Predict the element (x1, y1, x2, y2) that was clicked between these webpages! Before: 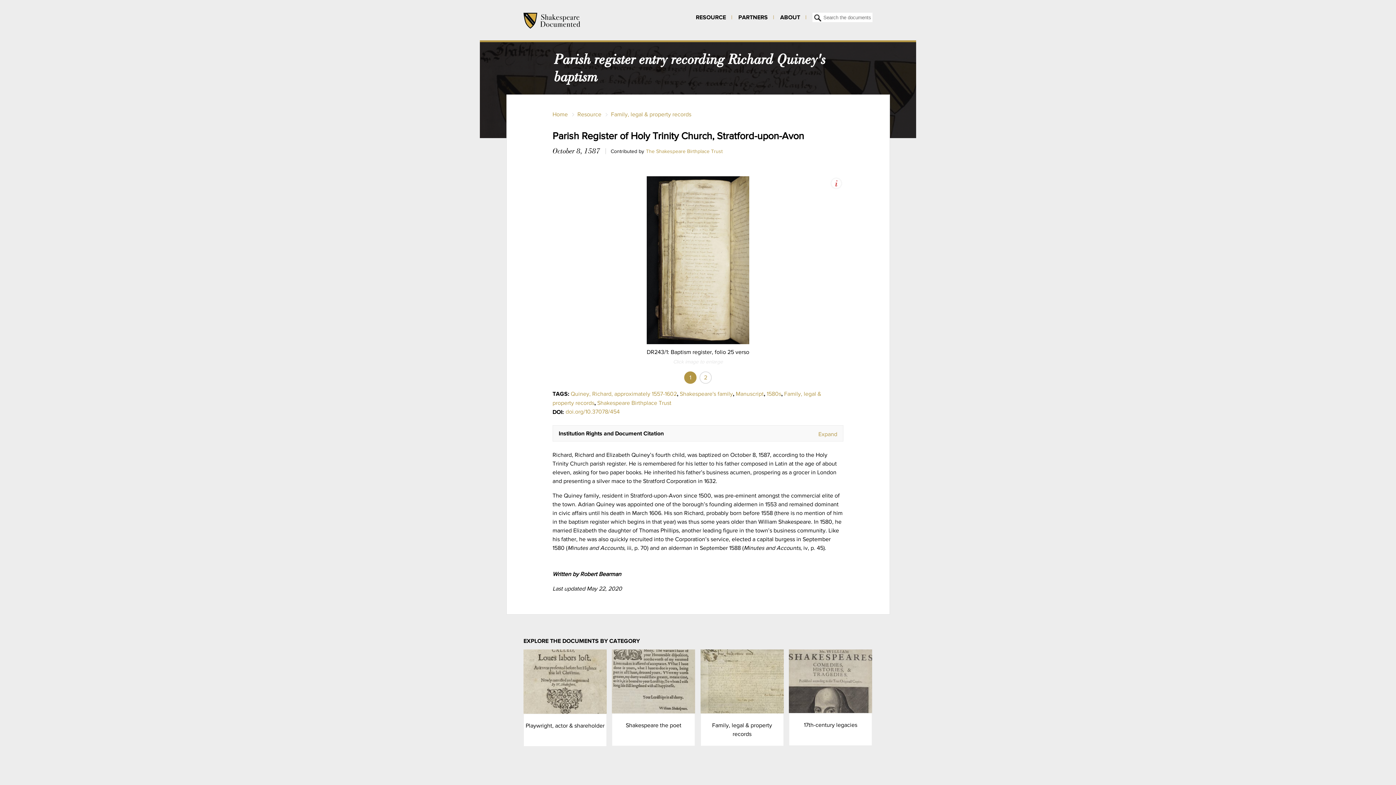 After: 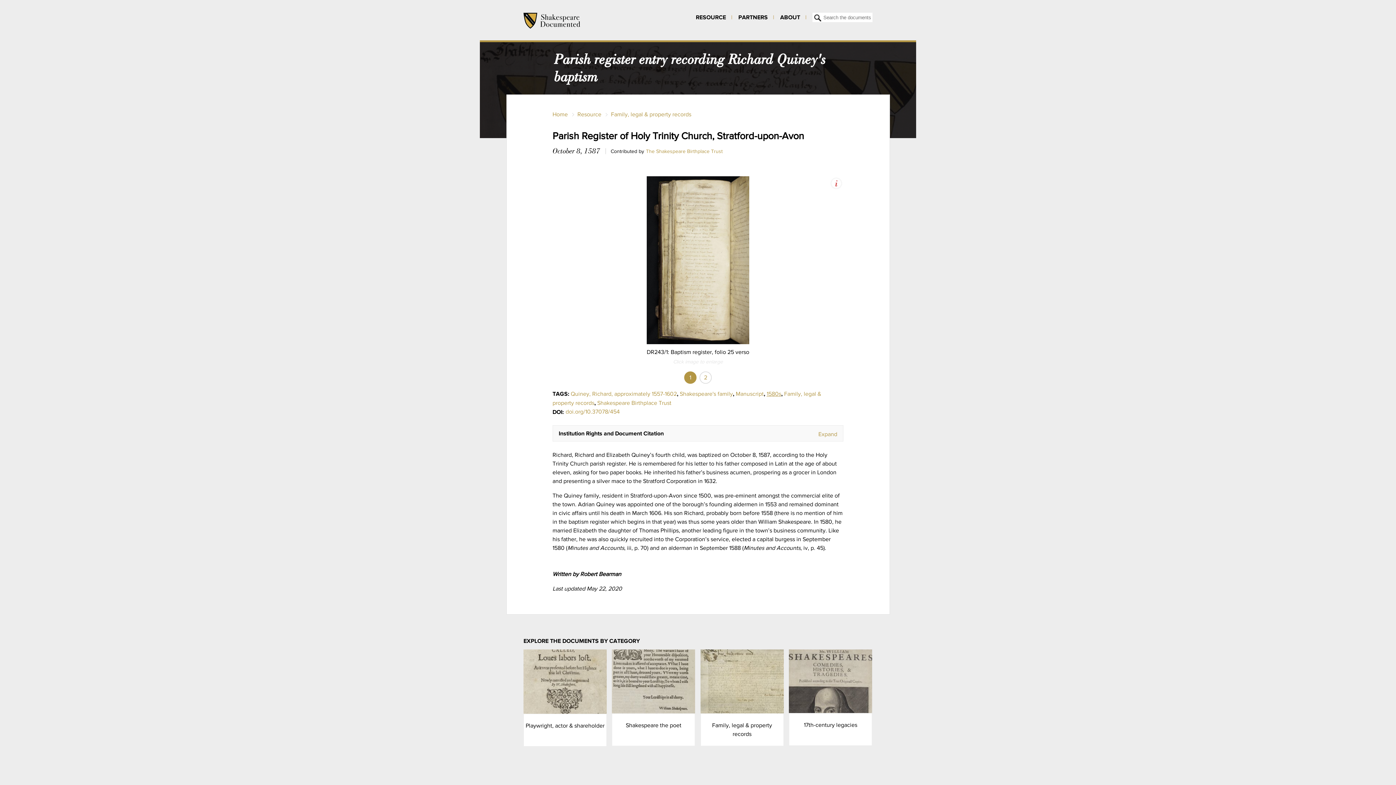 Action: label: 1580s bbox: (766, 390, 781, 397)